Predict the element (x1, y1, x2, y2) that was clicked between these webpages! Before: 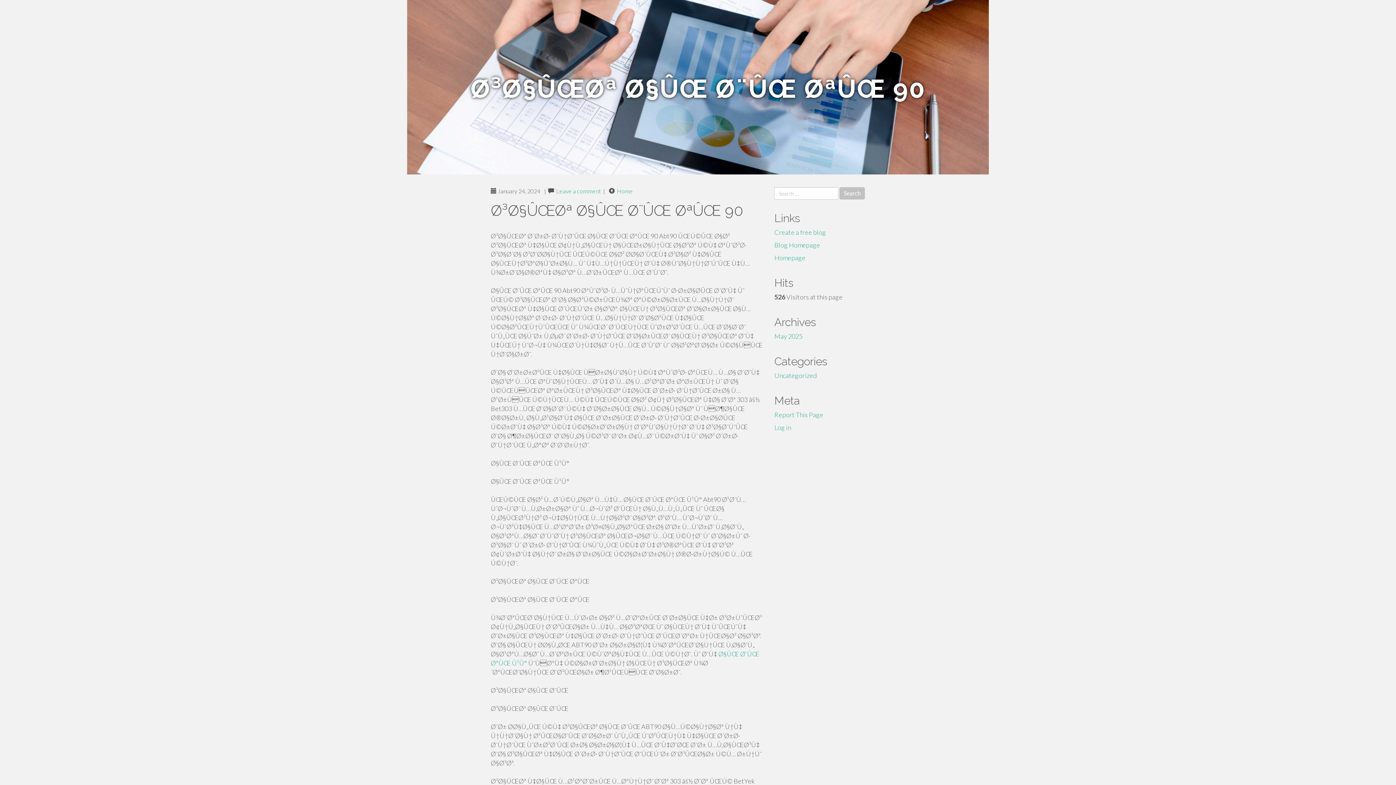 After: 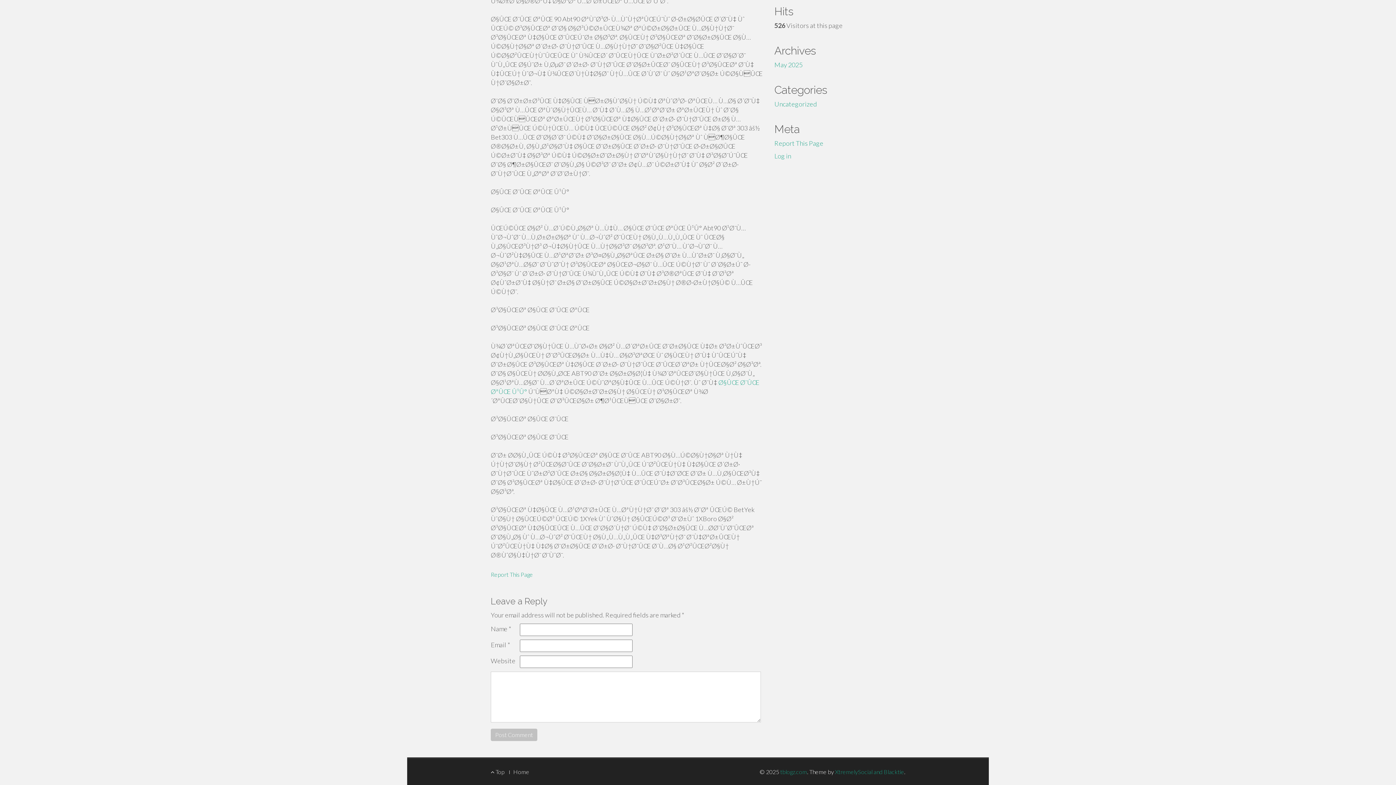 Action: label: Leave a comment bbox: (556, 187, 601, 194)